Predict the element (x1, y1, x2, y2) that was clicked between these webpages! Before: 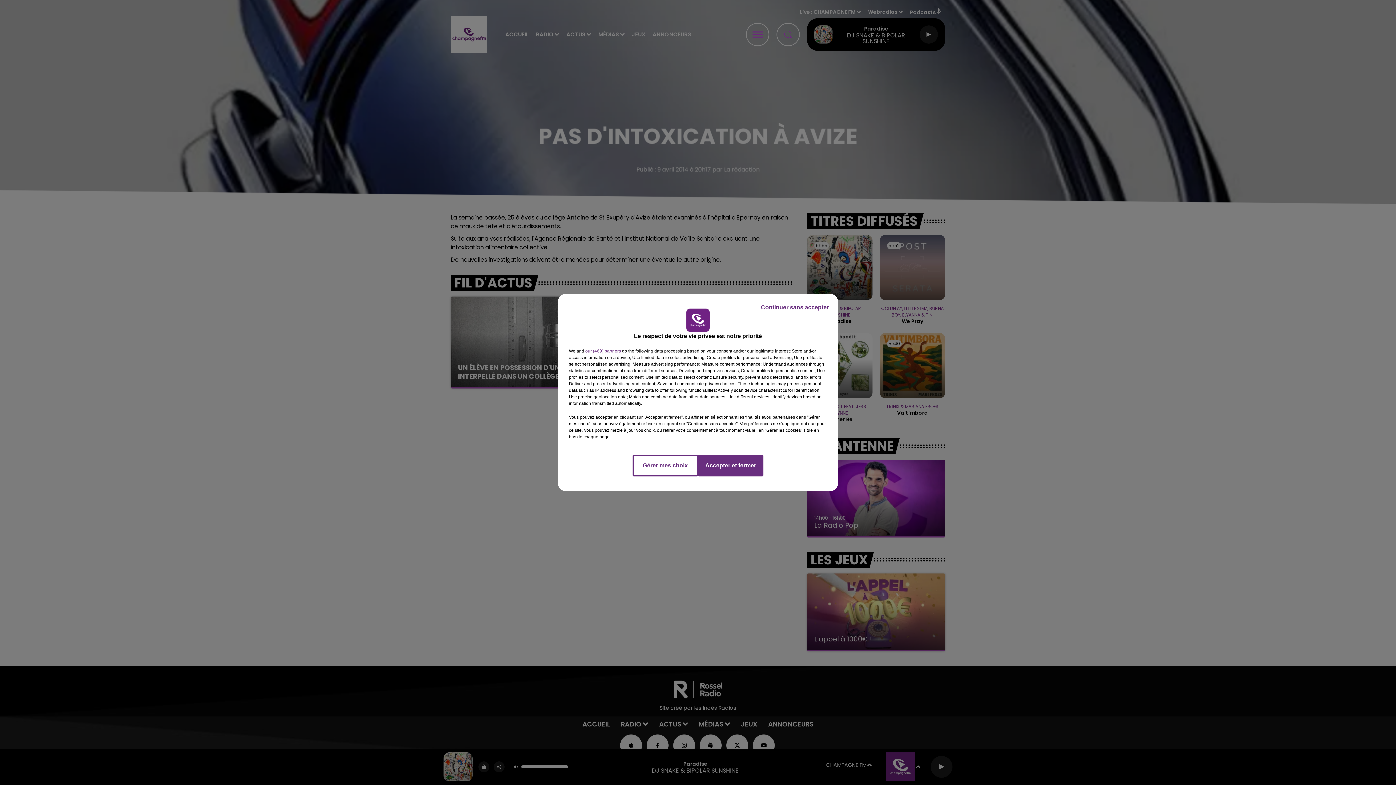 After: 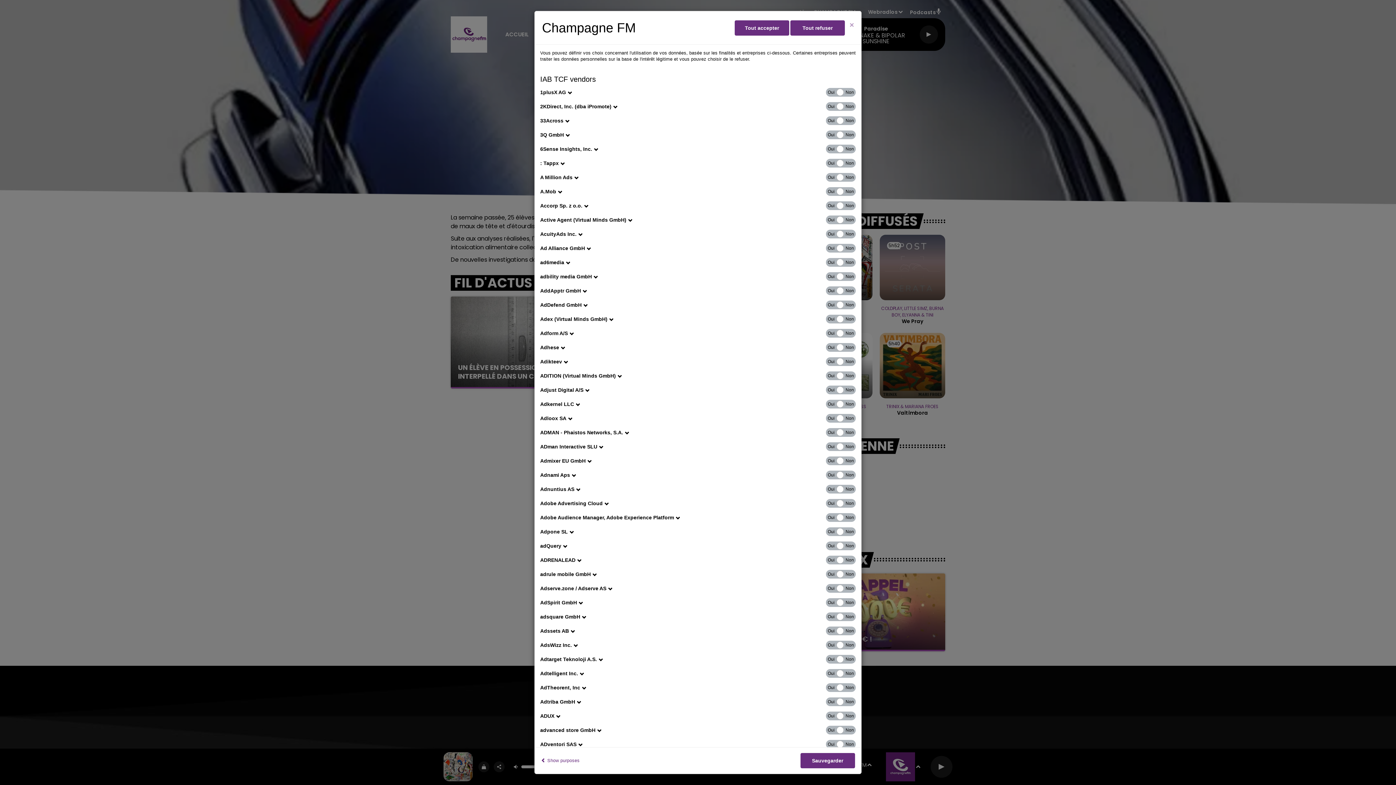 Action: bbox: (585, 348, 621, 354) label: show vendors